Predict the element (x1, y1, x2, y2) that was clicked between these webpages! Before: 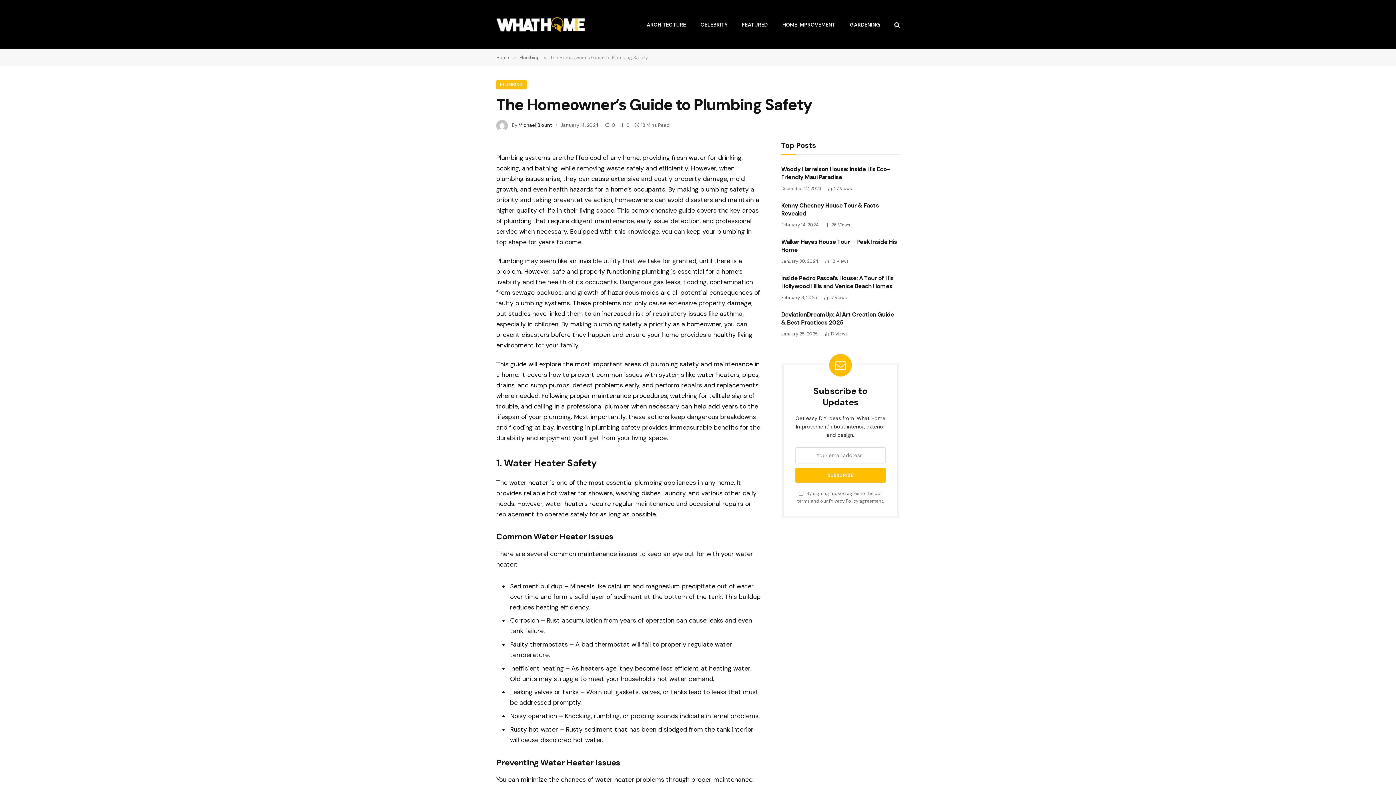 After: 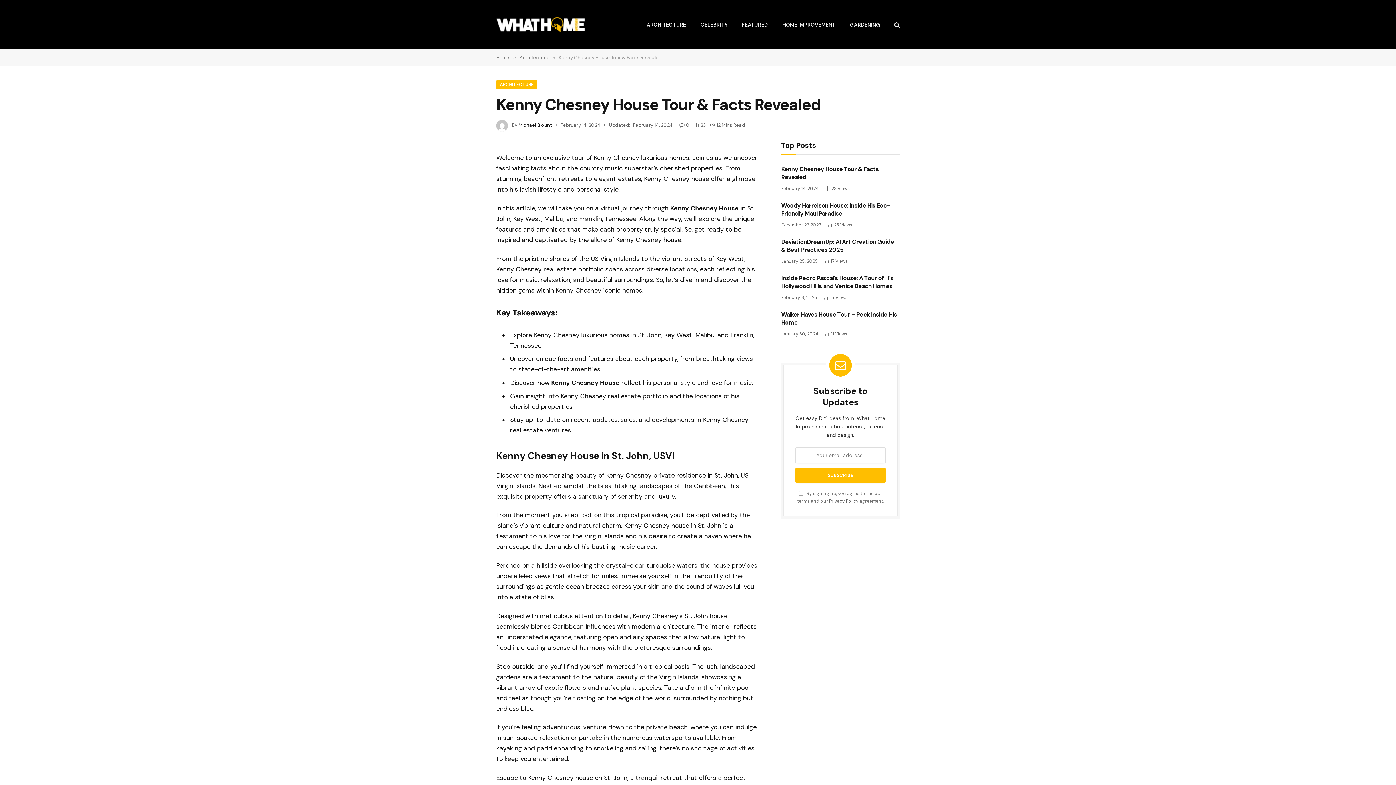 Action: bbox: (781, 201, 900, 217) label: Kenny Chesney House Tour & Facts Revealed